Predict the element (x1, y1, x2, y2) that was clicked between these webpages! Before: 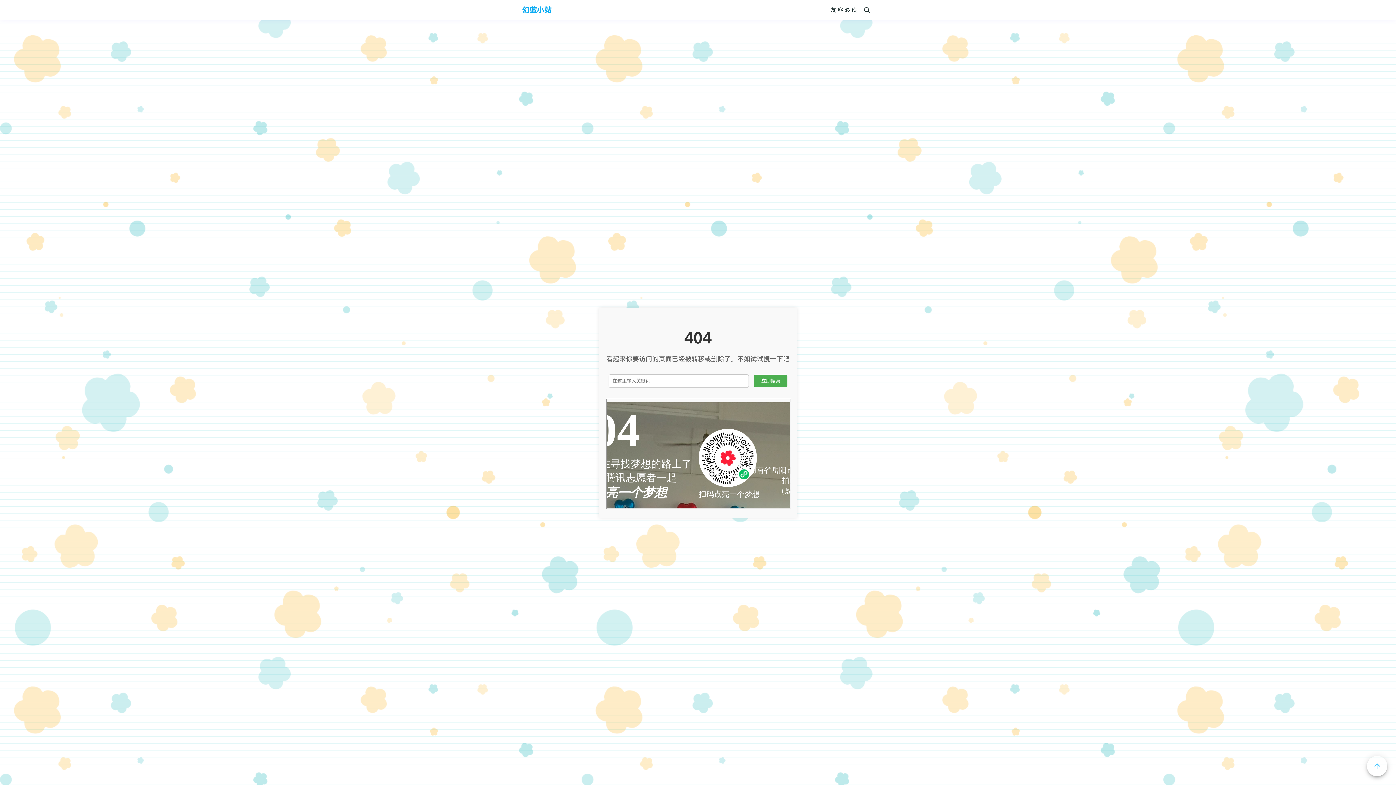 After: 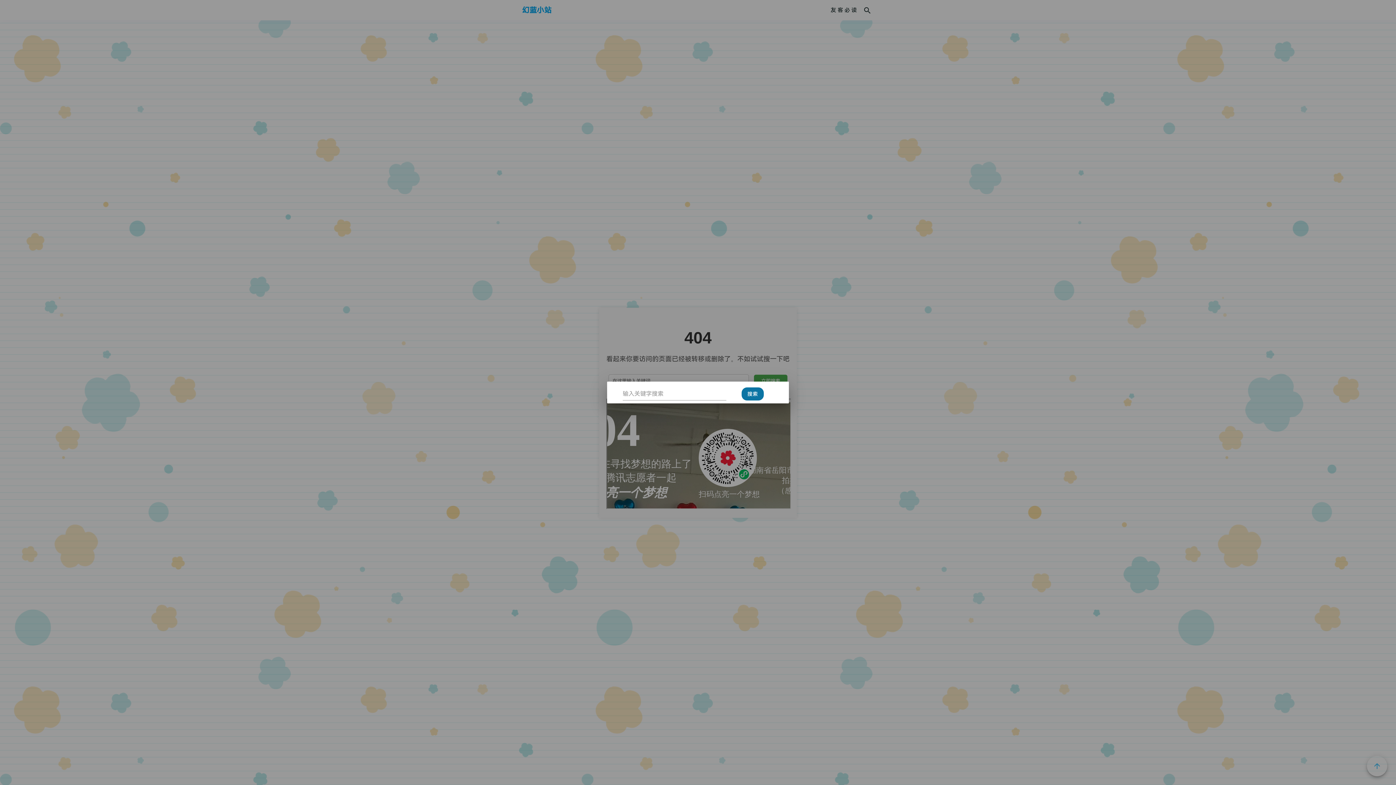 Action: bbox: (861, 4, 874, 17) label: search